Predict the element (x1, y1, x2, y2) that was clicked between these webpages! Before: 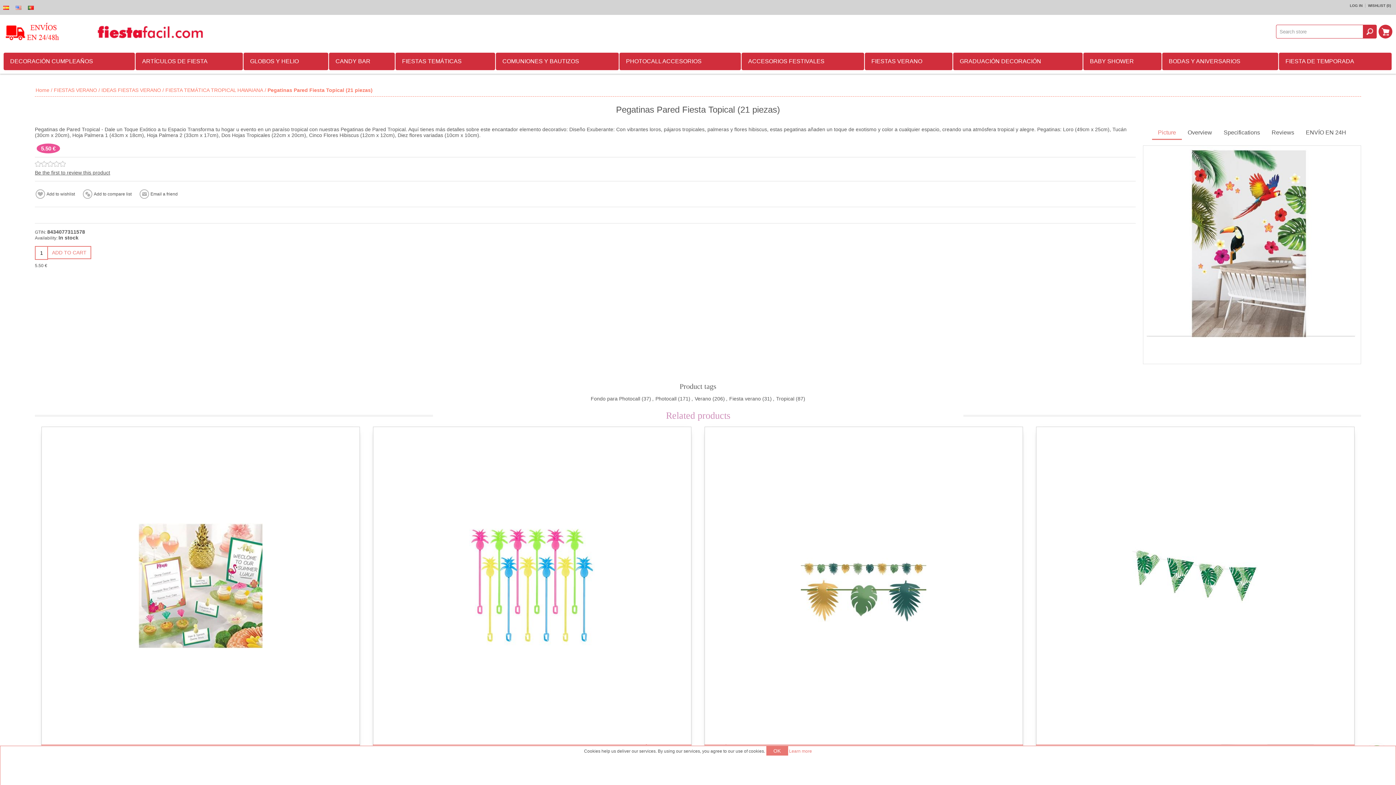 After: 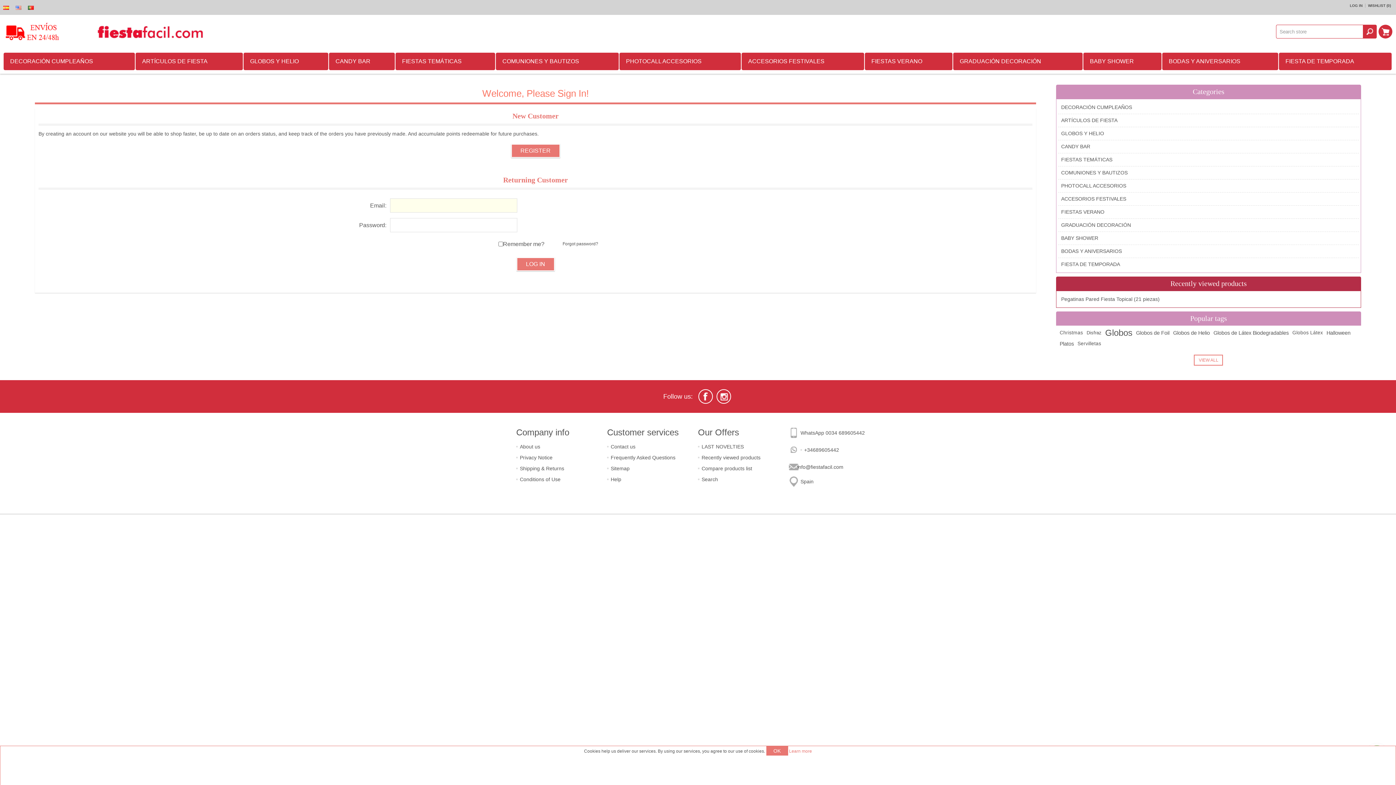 Action: bbox: (1350, 3, 1362, 7) label: LOG IN